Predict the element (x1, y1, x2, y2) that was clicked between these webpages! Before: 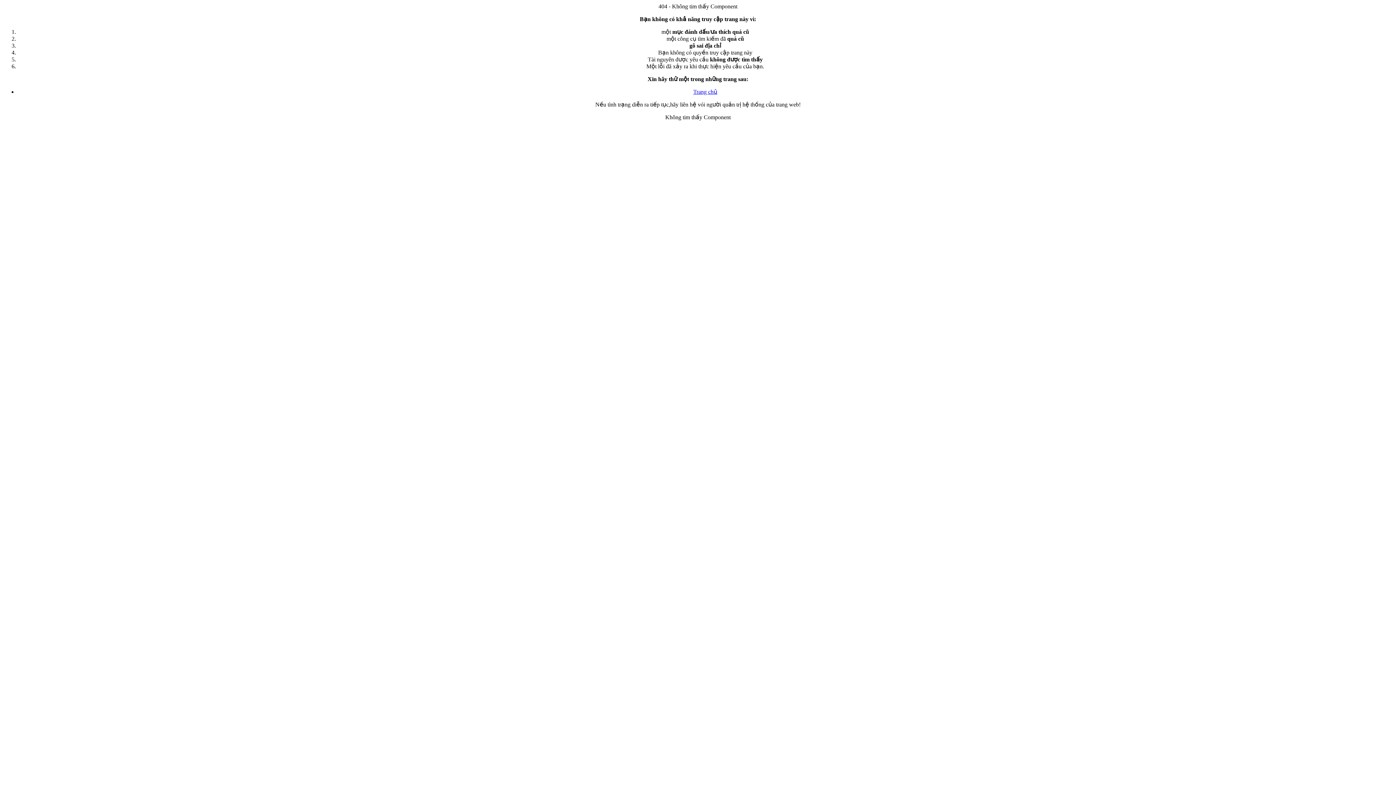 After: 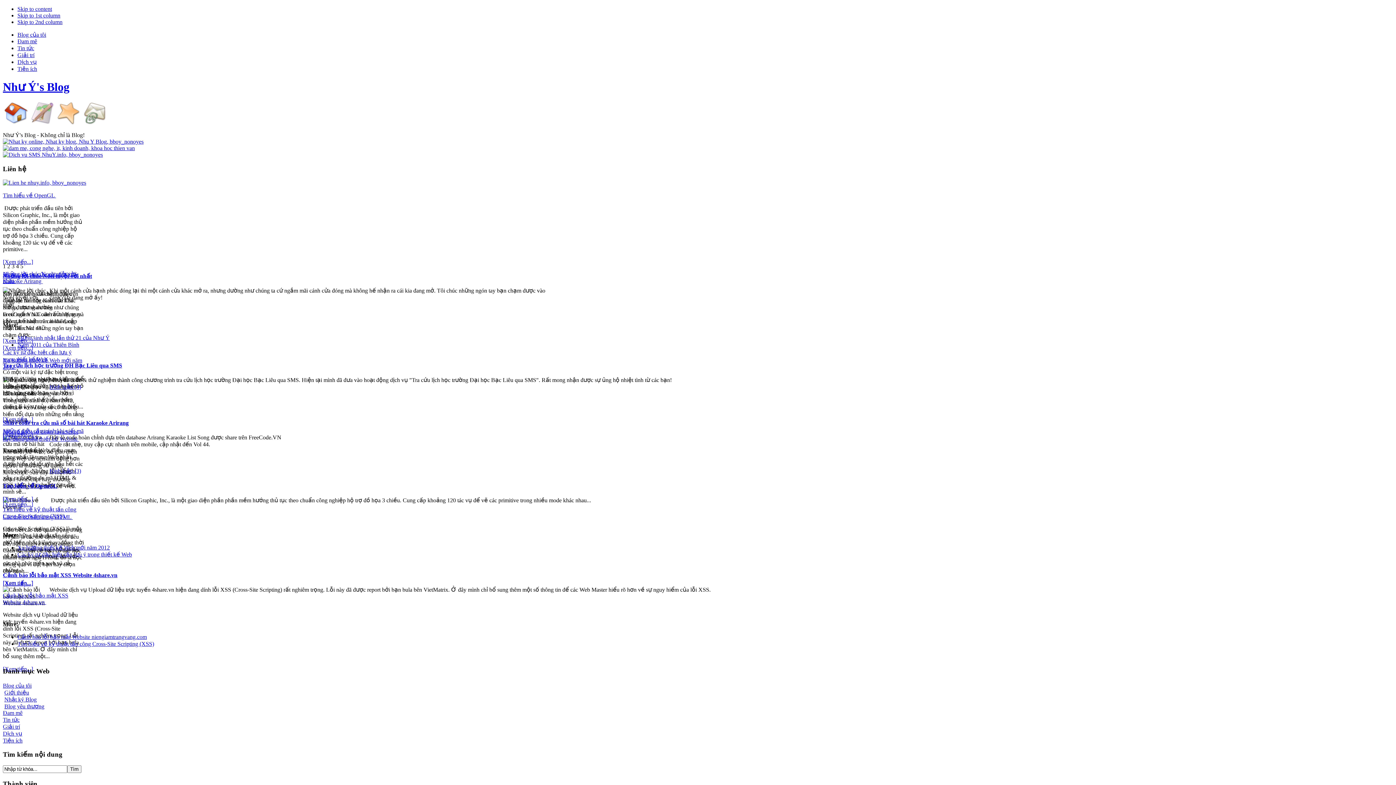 Action: bbox: (693, 88, 717, 94) label: Trang chủ